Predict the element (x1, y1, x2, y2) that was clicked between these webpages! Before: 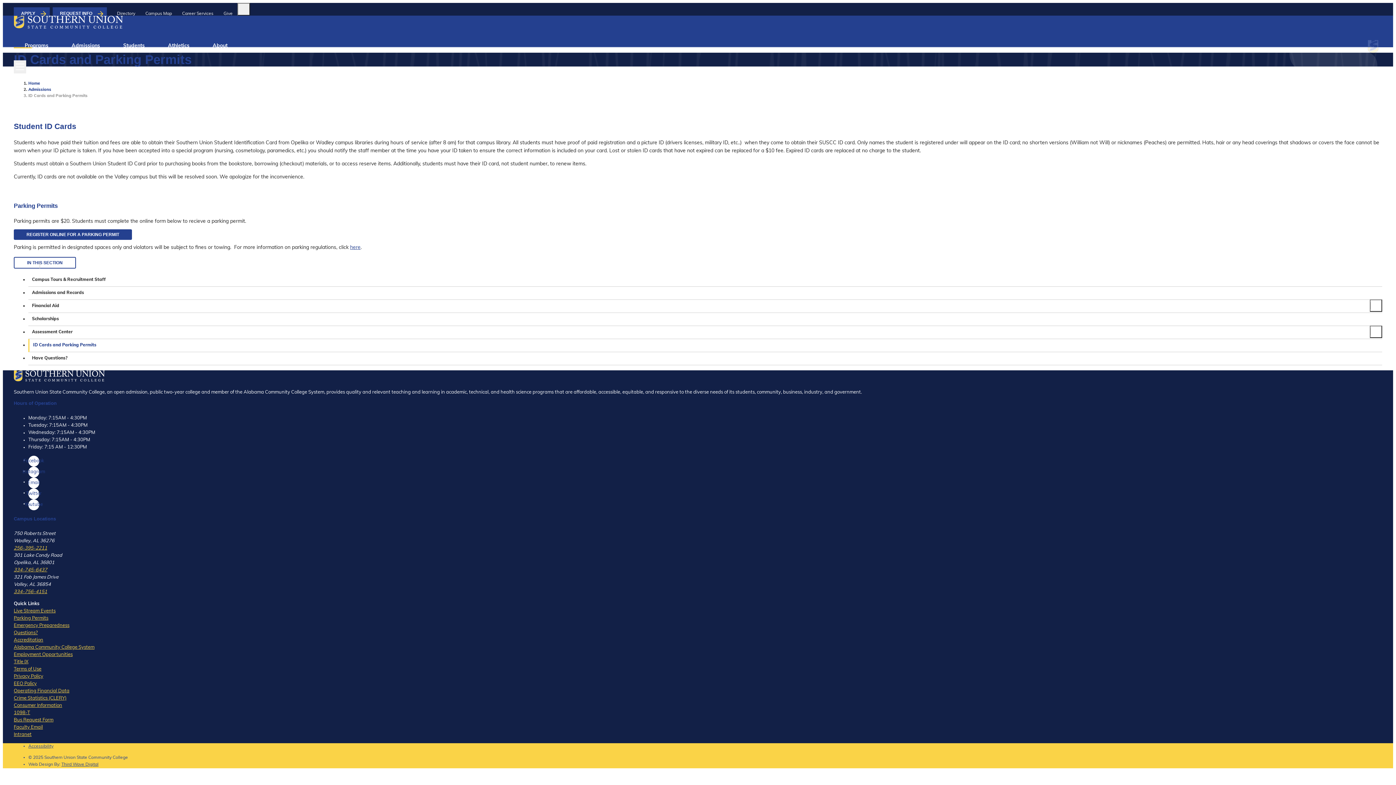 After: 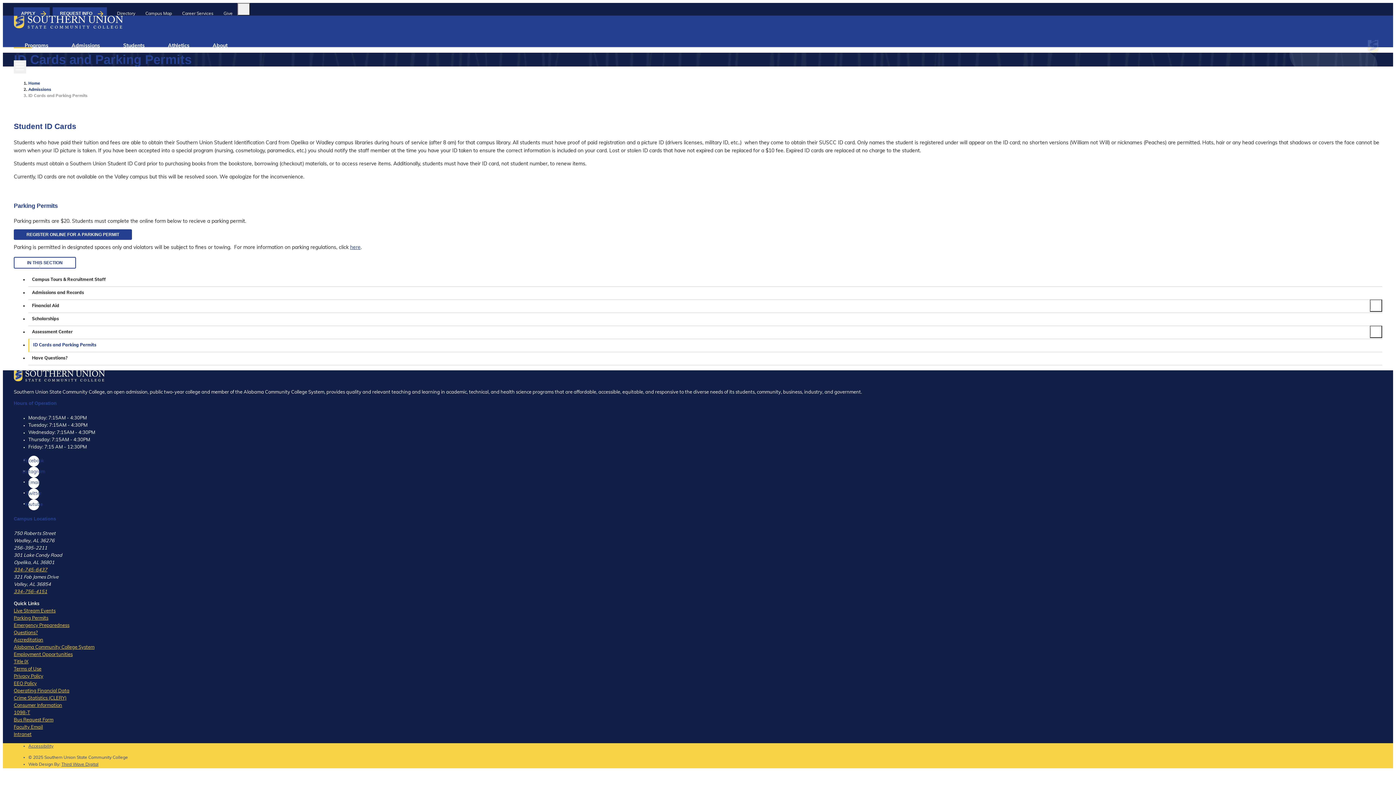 Action: label: 256-395-2211 bbox: (13, 546, 47, 550)